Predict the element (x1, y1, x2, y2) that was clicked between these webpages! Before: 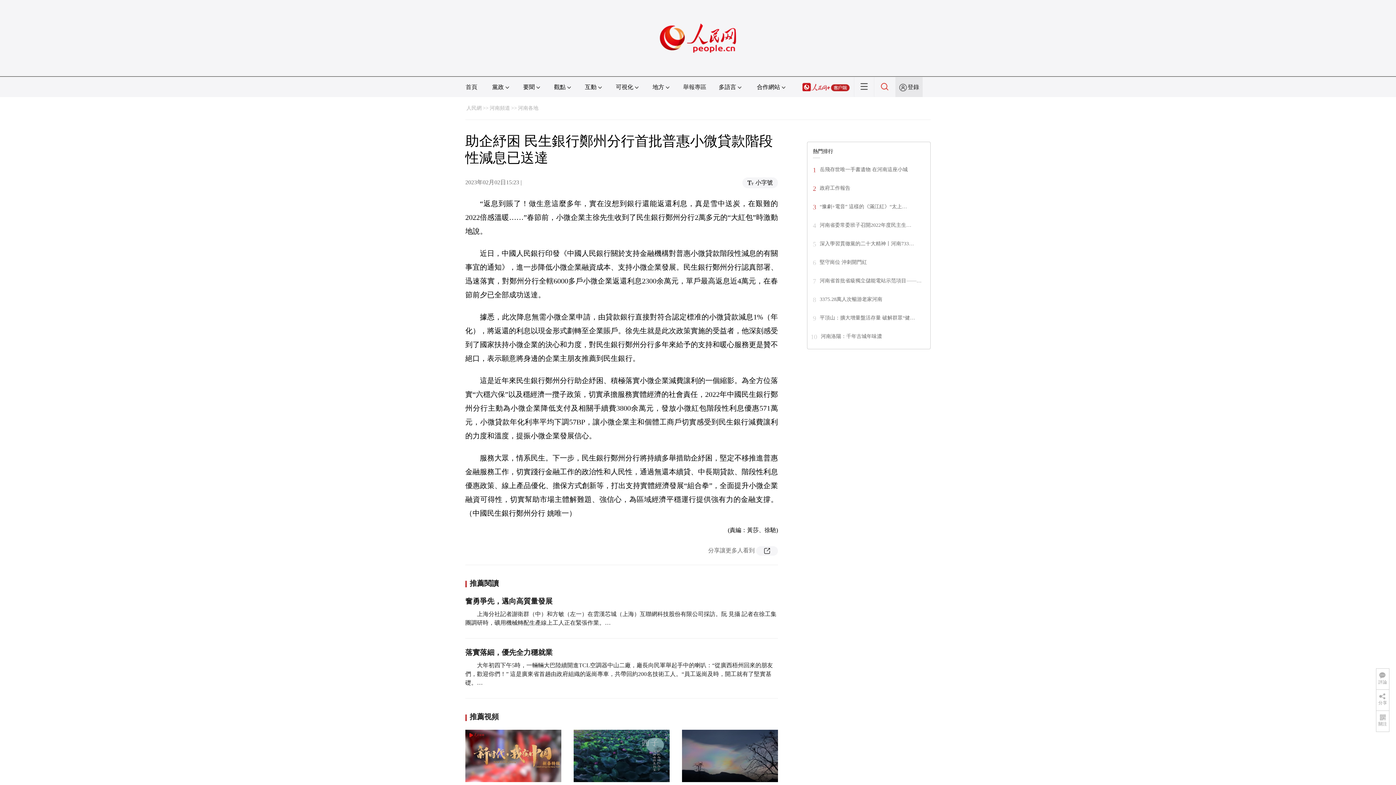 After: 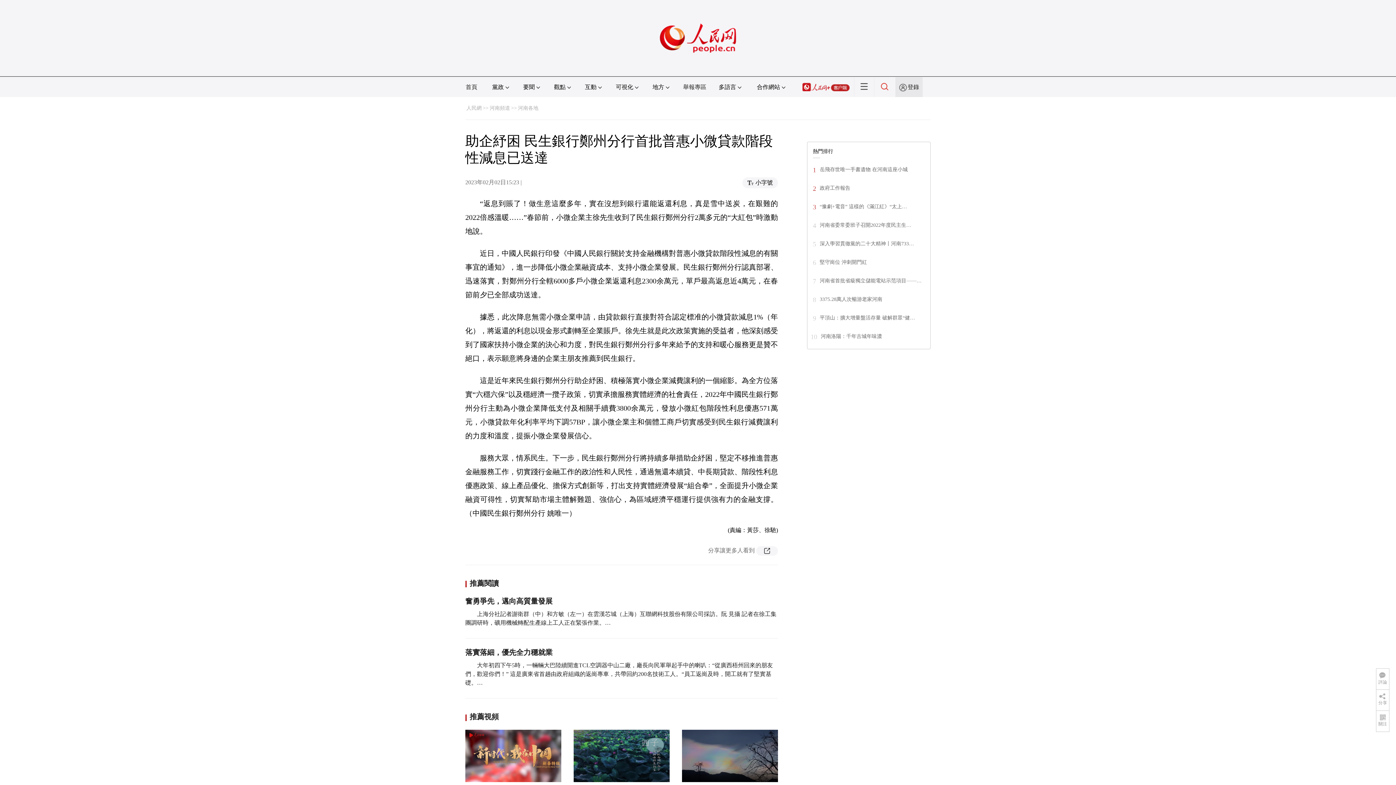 Action: bbox: (820, 259, 867, 265) label: 堅守崗位 沖刺開門紅